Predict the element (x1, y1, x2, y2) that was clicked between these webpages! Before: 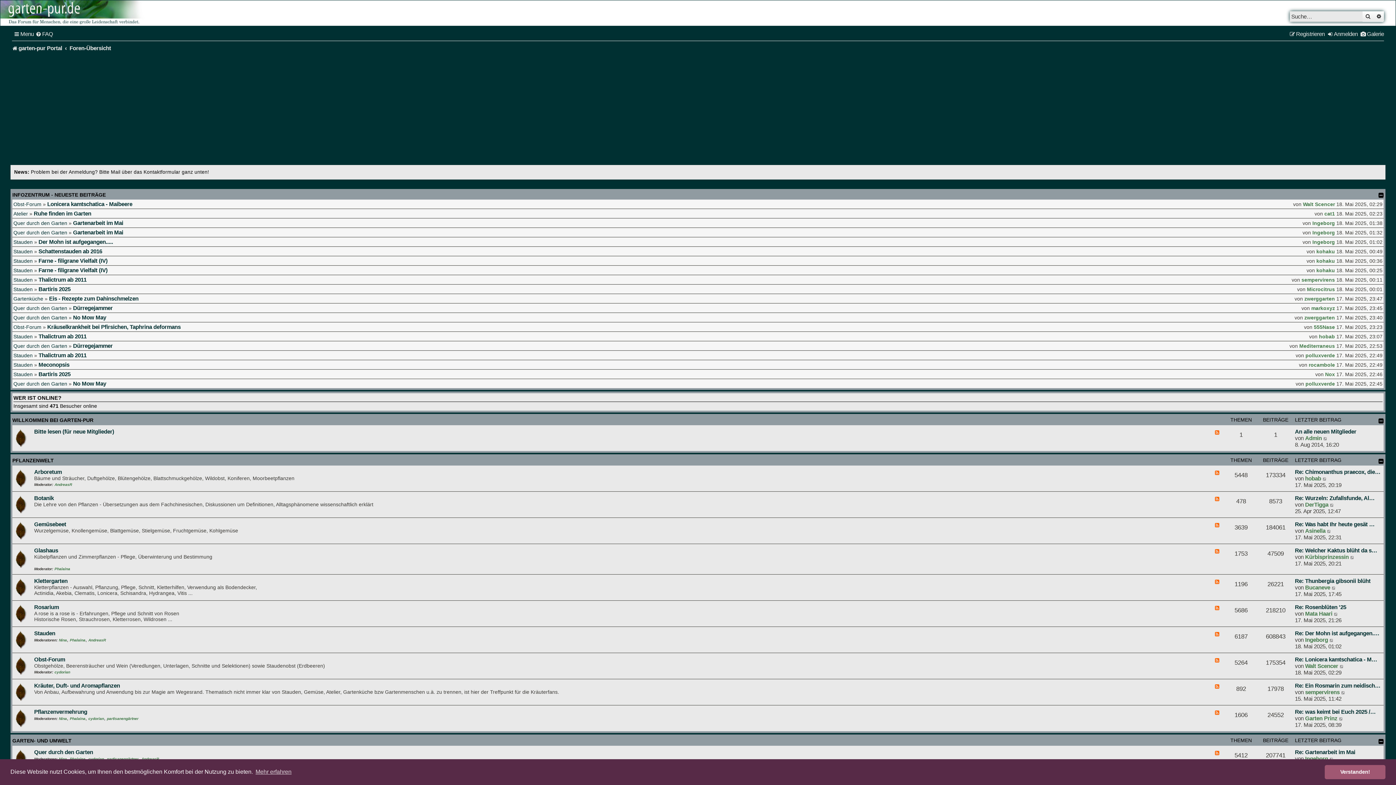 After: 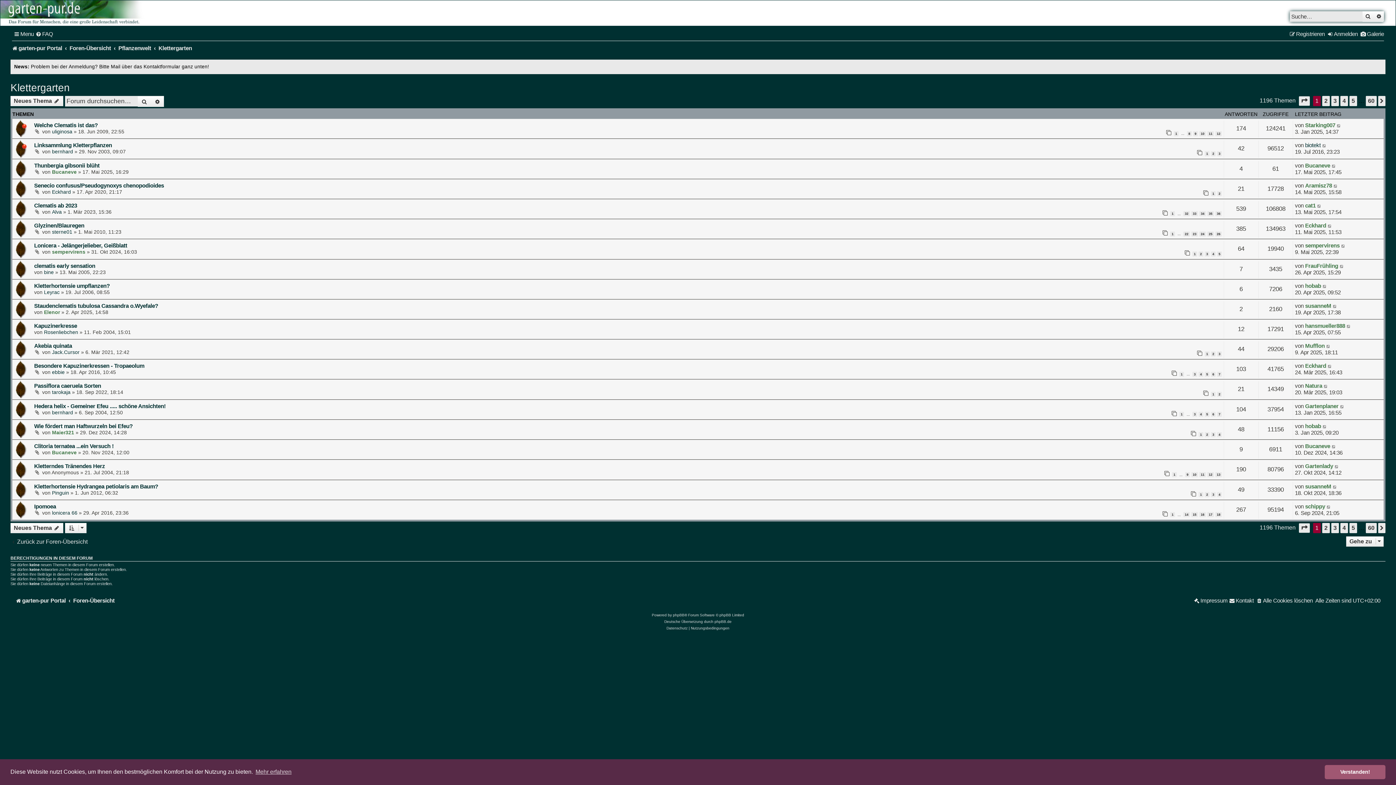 Action: label: Klettergarten bbox: (34, 578, 67, 584)